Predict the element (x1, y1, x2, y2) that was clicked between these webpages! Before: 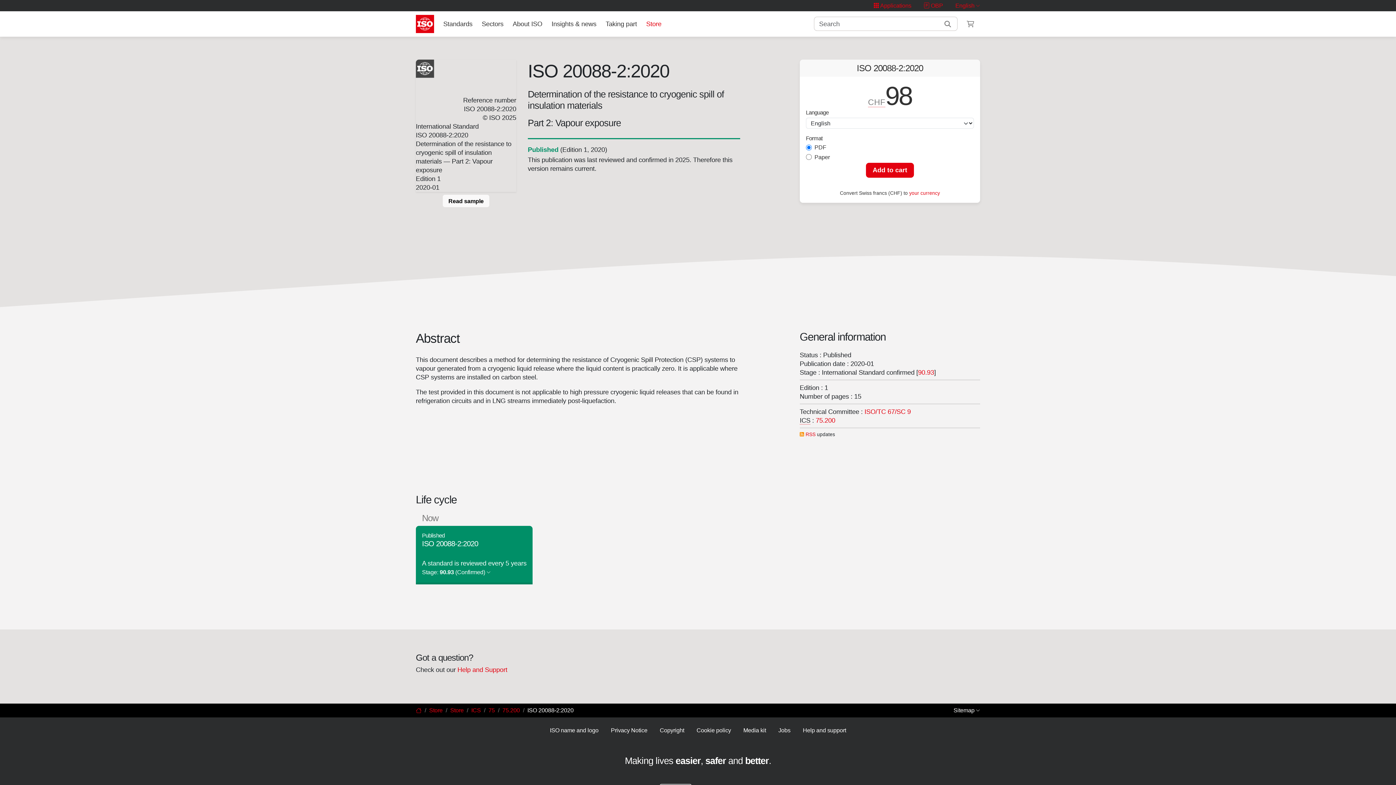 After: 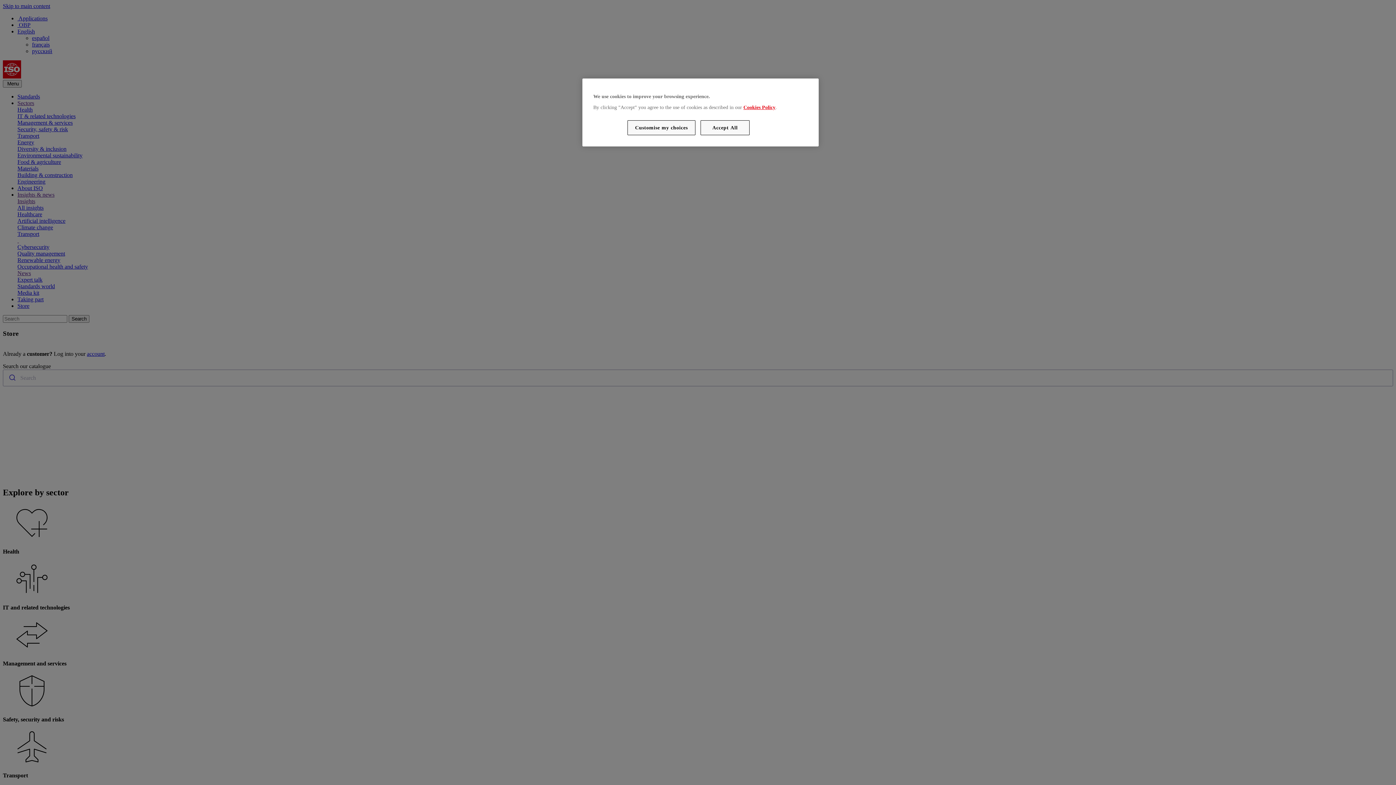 Action: bbox: (450, 707, 463, 713) label: Store